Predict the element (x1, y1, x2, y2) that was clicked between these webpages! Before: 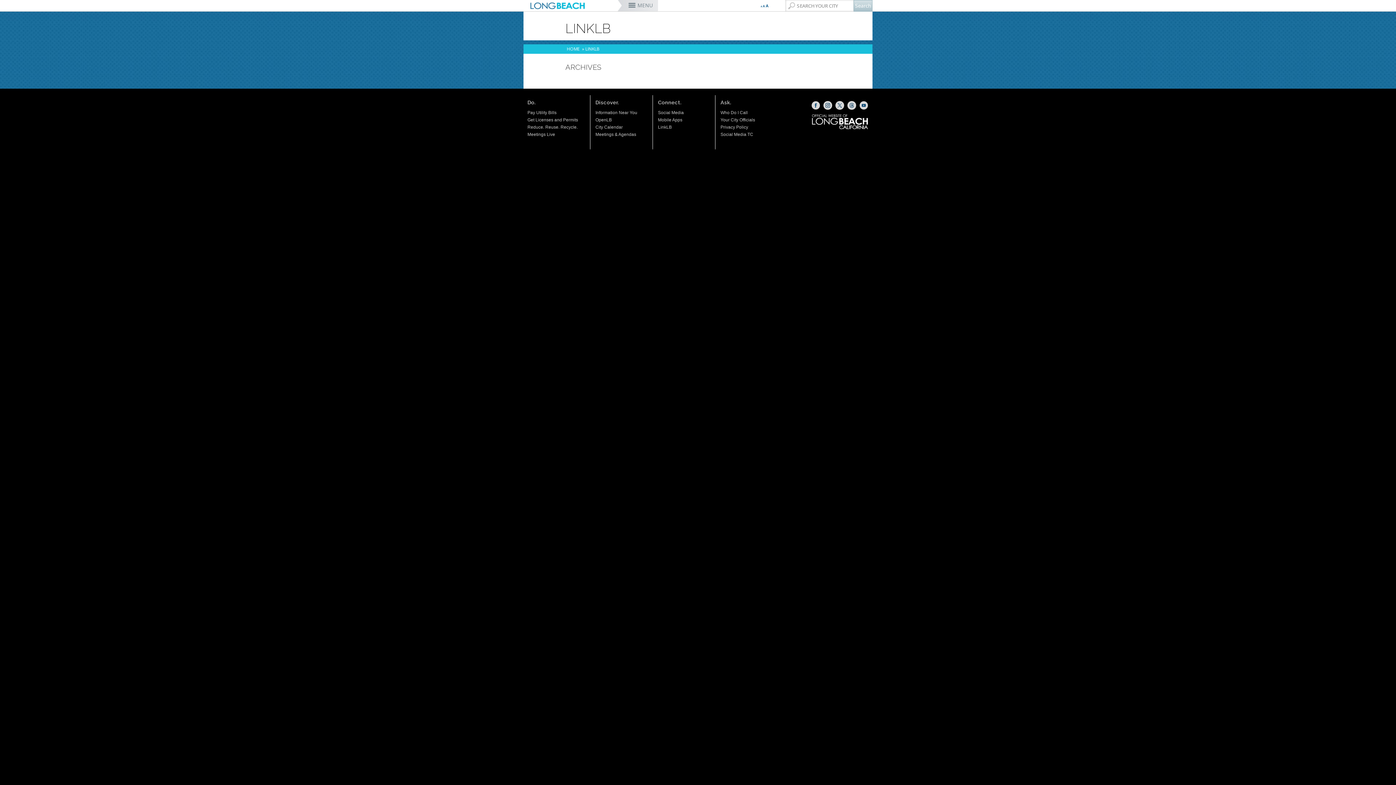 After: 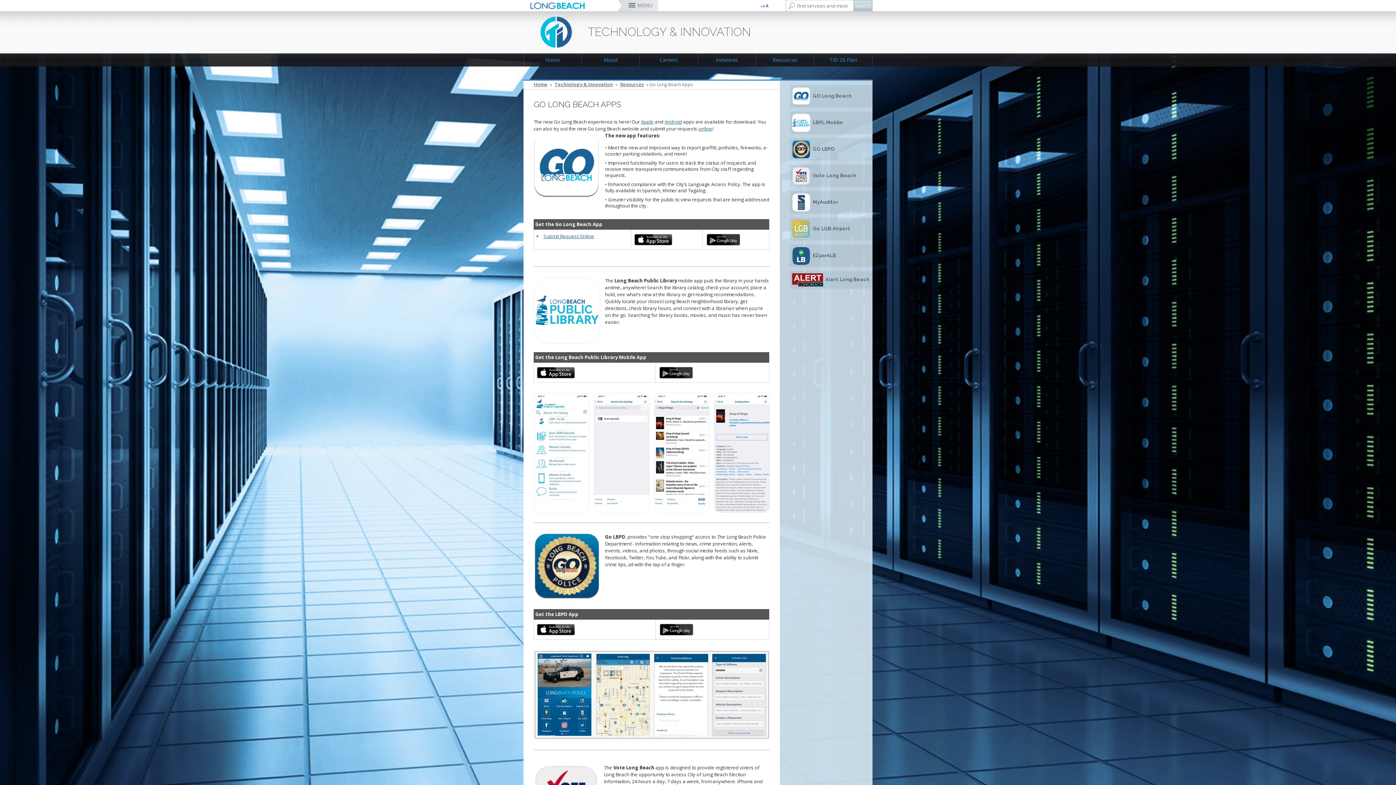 Action: bbox: (658, 117, 682, 122) label: Mobile Apps